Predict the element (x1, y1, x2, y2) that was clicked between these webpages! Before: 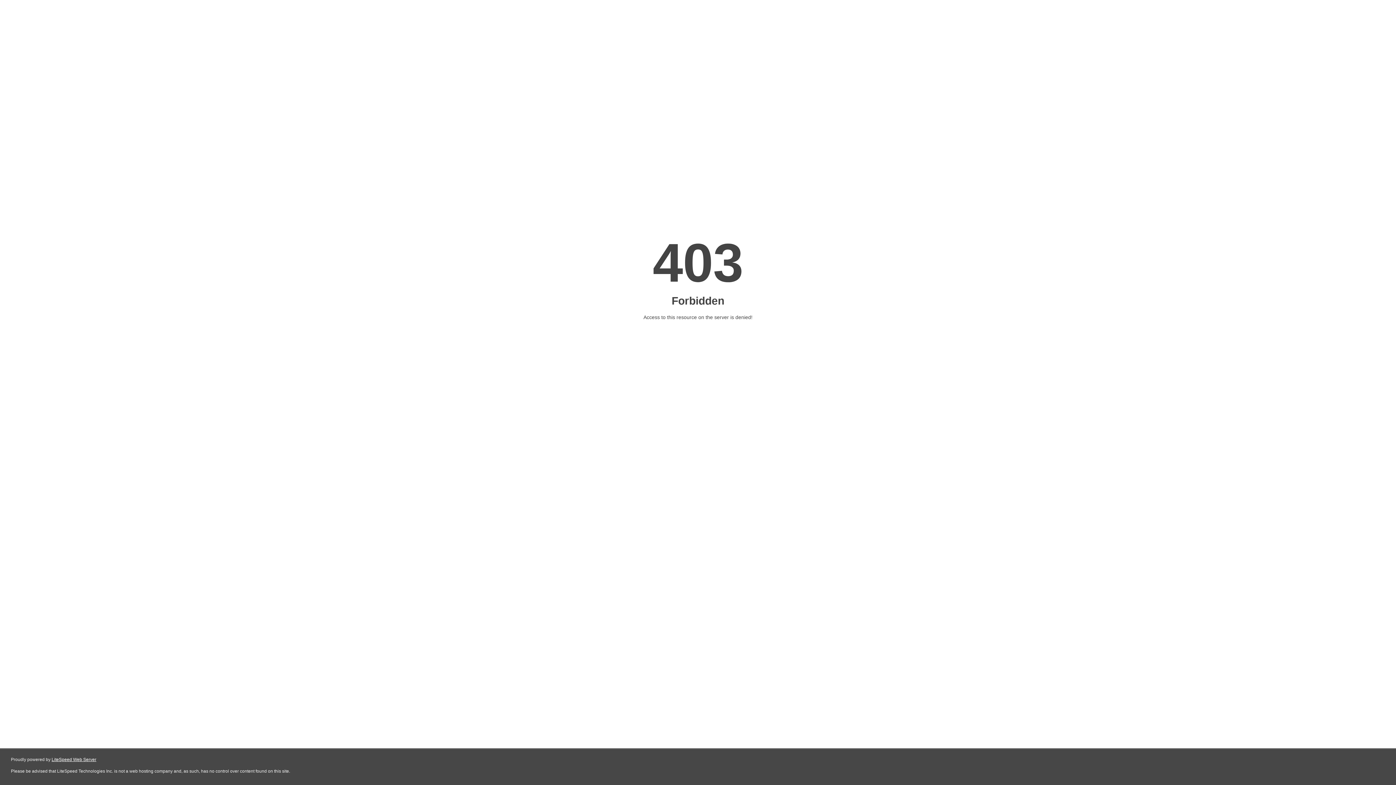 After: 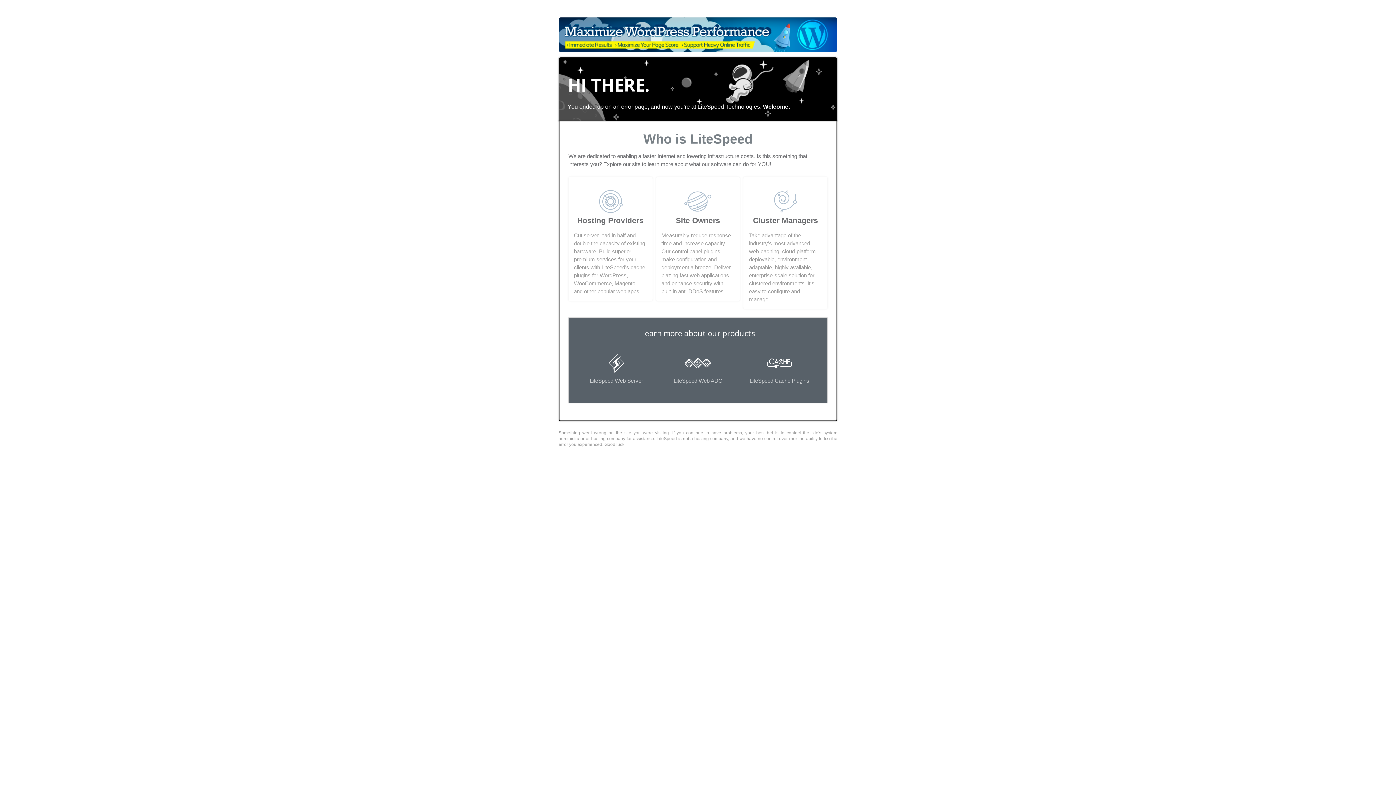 Action: label: LiteSpeed Web Server bbox: (51, 757, 96, 762)